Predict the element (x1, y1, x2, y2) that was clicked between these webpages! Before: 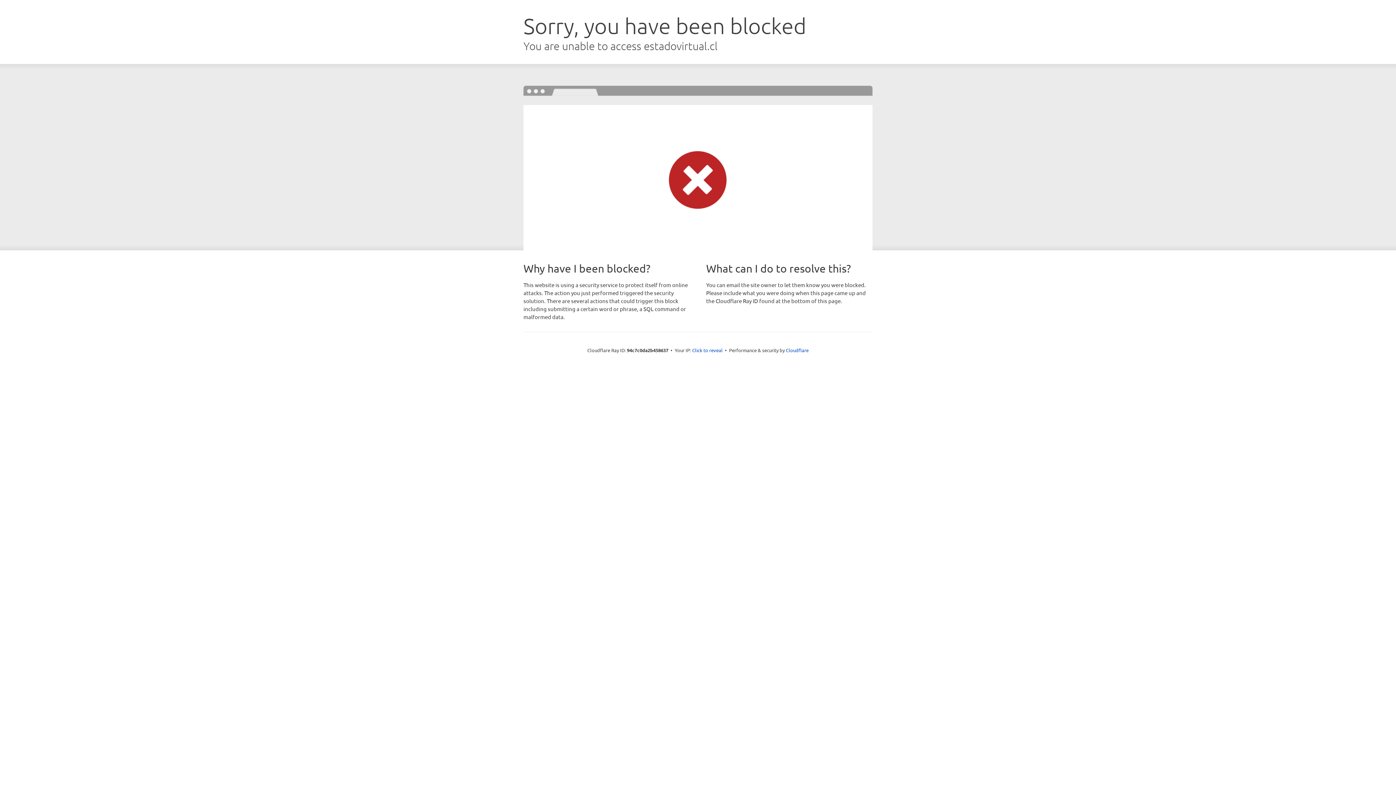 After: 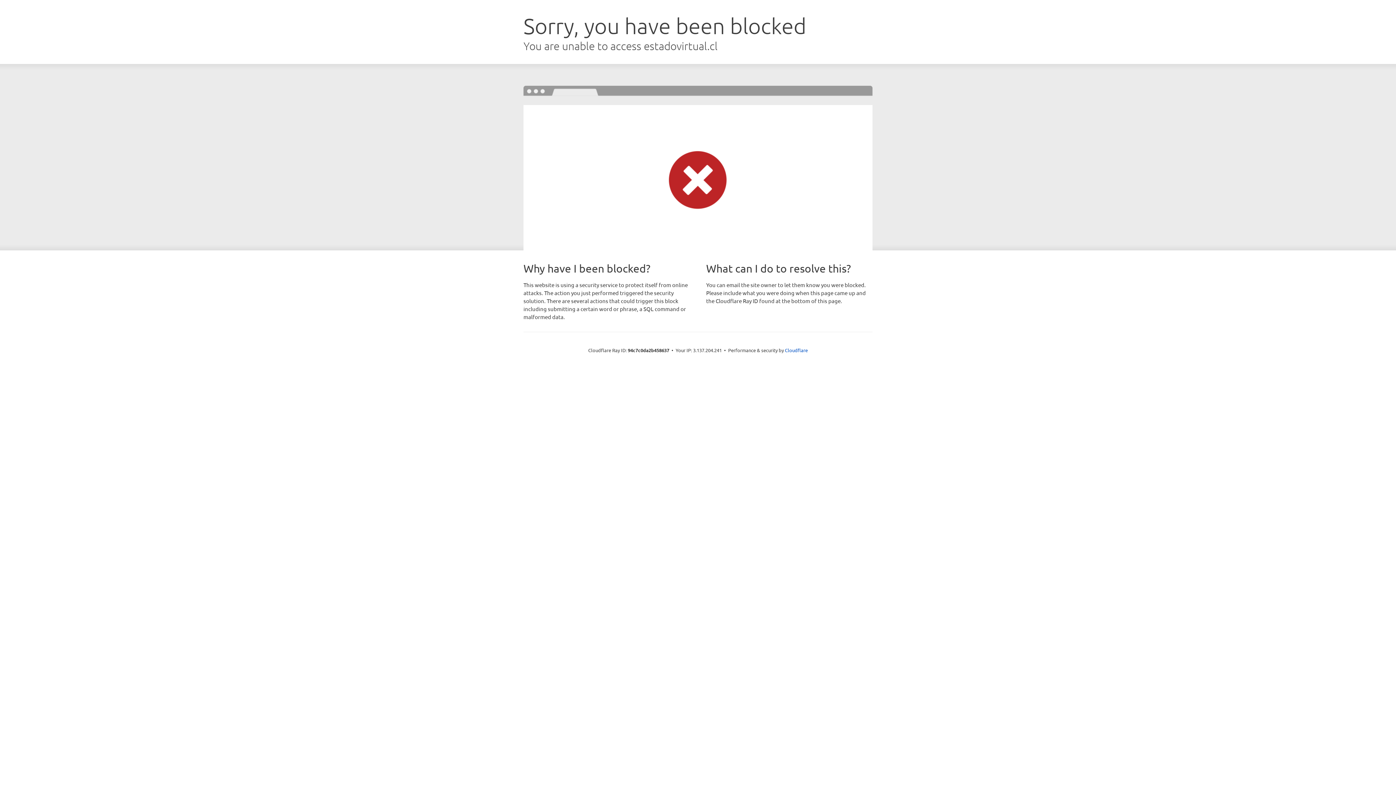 Action: label: Click to reveal bbox: (692, 346, 722, 353)